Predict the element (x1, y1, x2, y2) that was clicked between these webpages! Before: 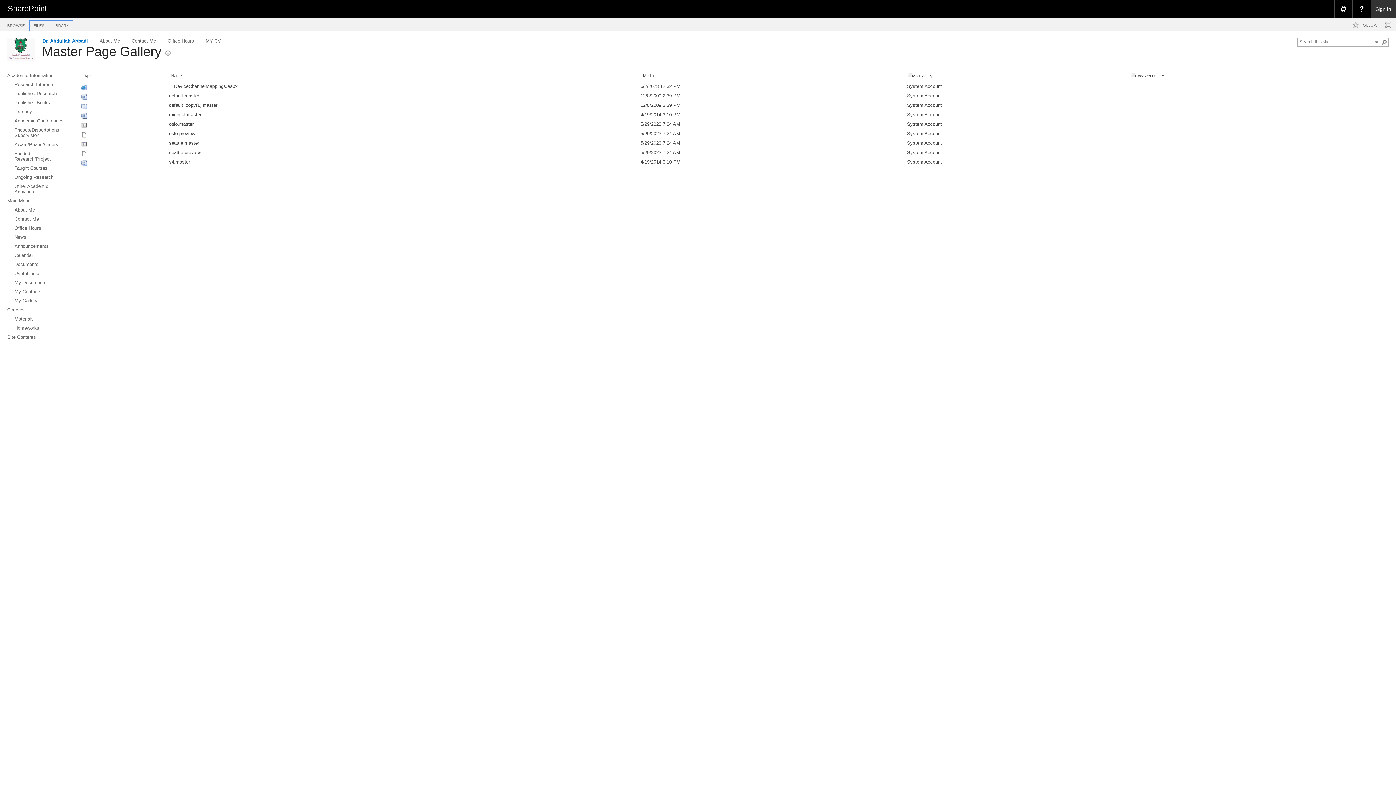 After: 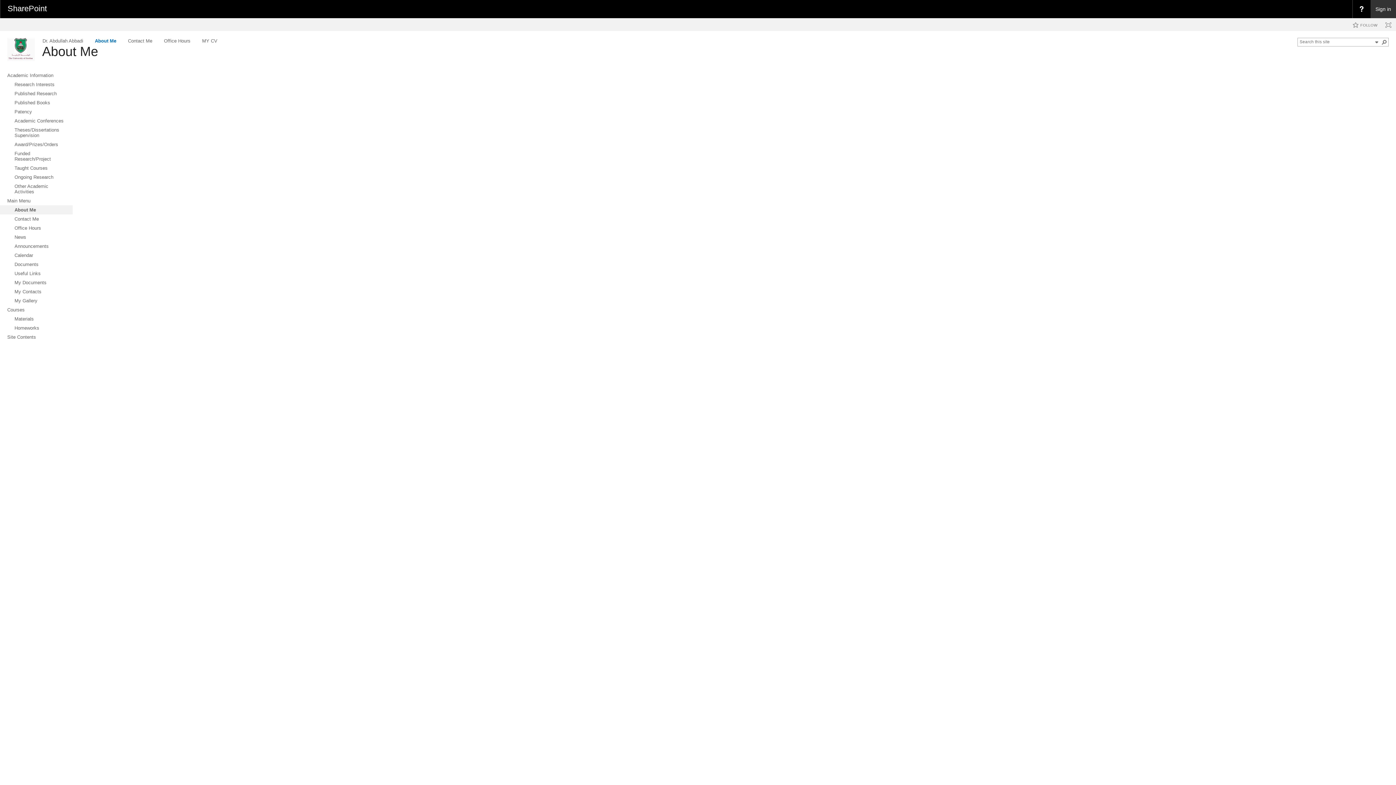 Action: label: About Me bbox: (0, 205, 72, 214)